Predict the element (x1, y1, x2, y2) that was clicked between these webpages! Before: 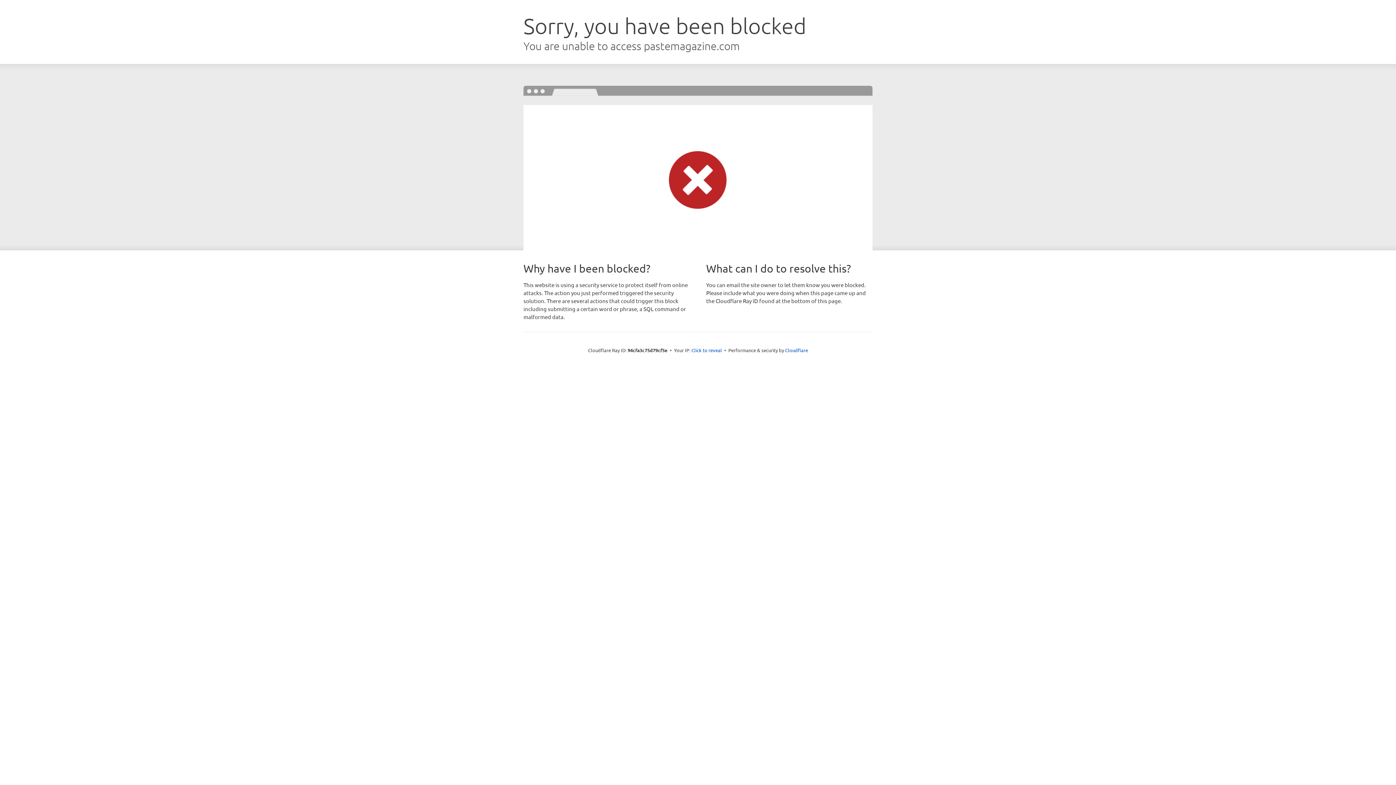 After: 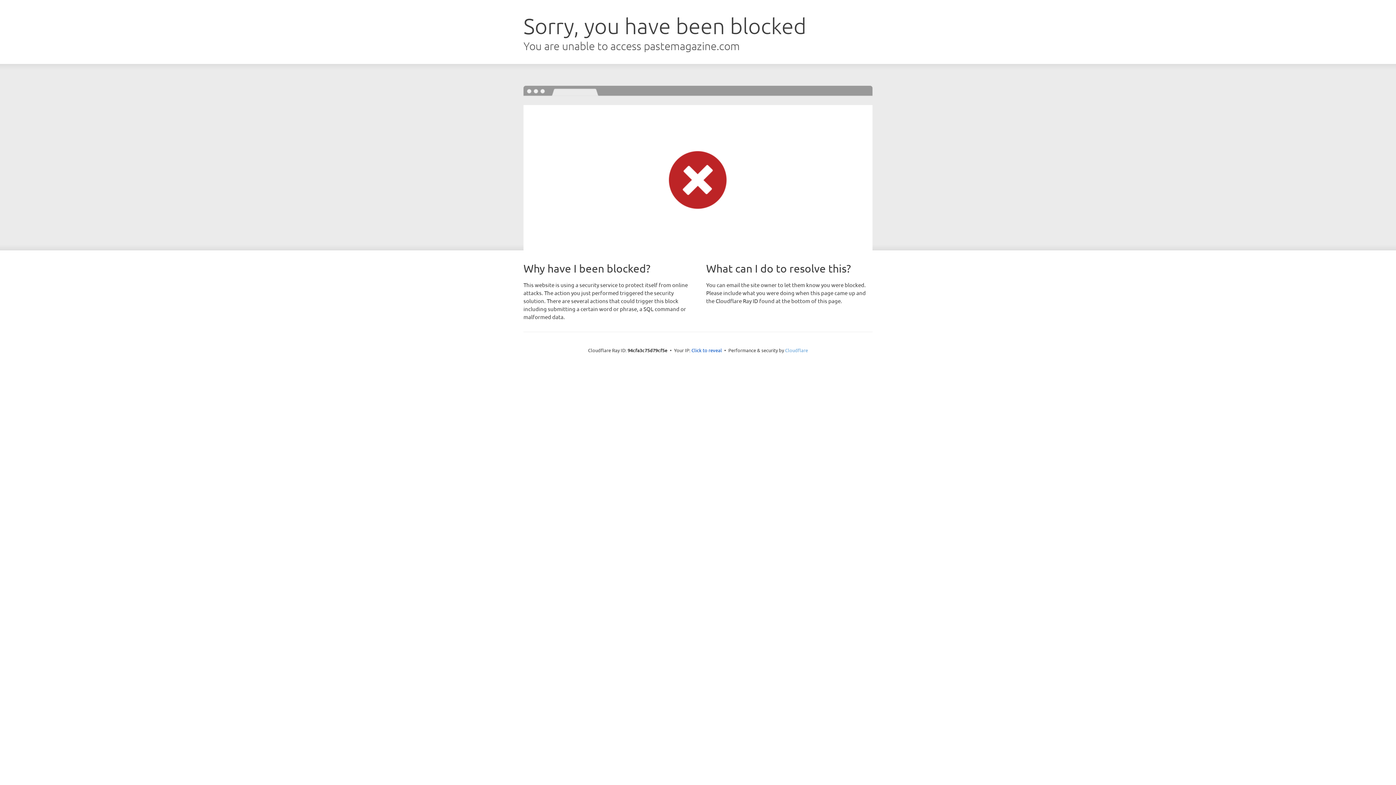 Action: bbox: (785, 347, 808, 353) label: Cloudflare